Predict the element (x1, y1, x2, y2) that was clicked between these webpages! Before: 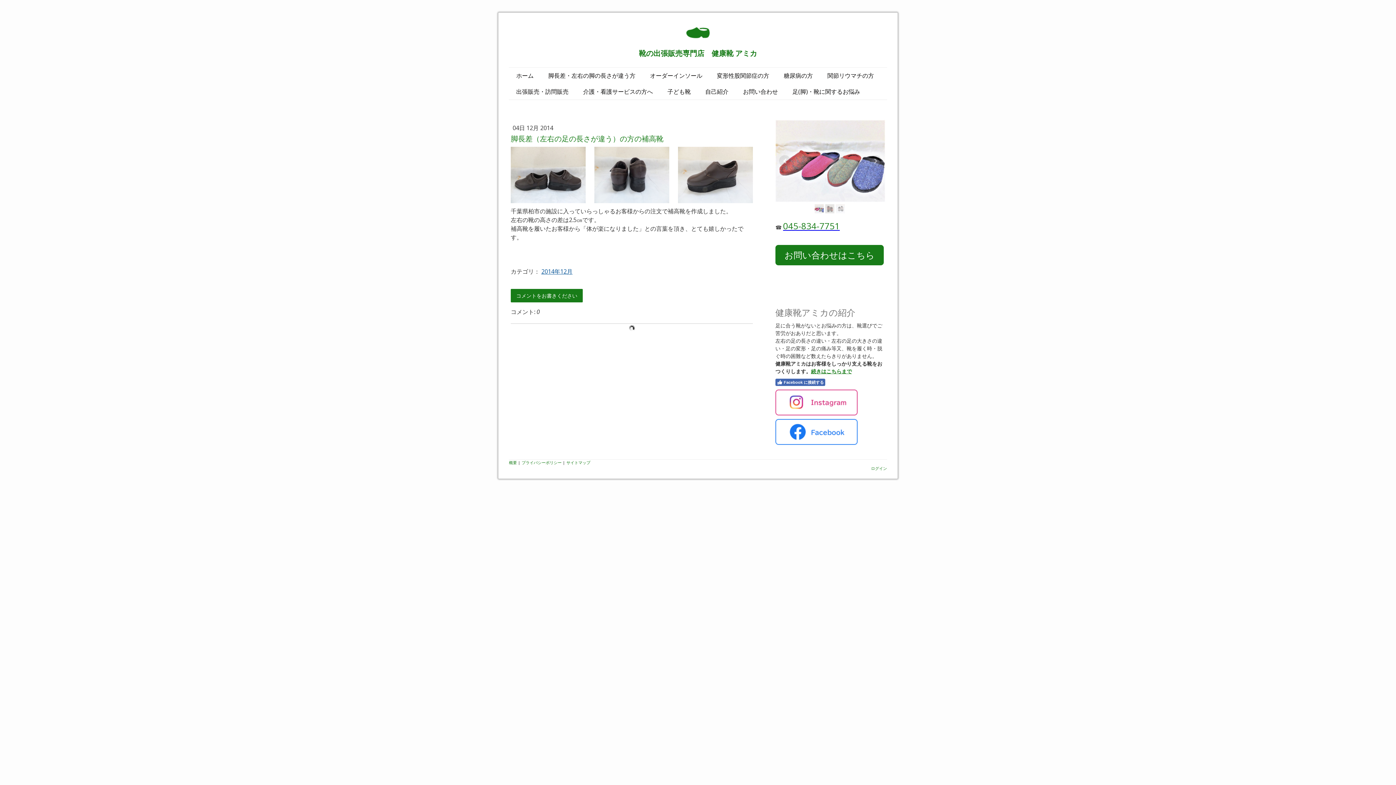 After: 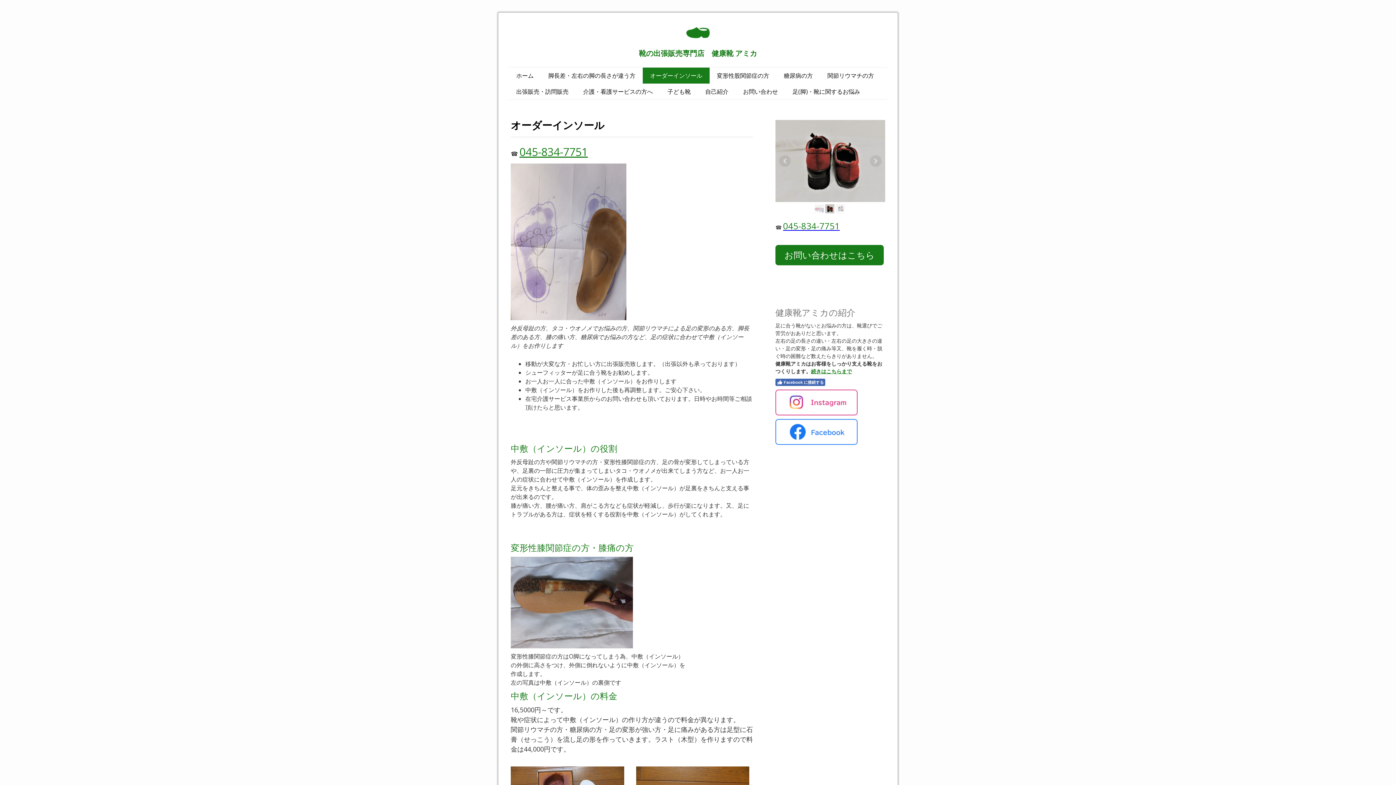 Action: label: オーダーインソール bbox: (642, 67, 709, 83)